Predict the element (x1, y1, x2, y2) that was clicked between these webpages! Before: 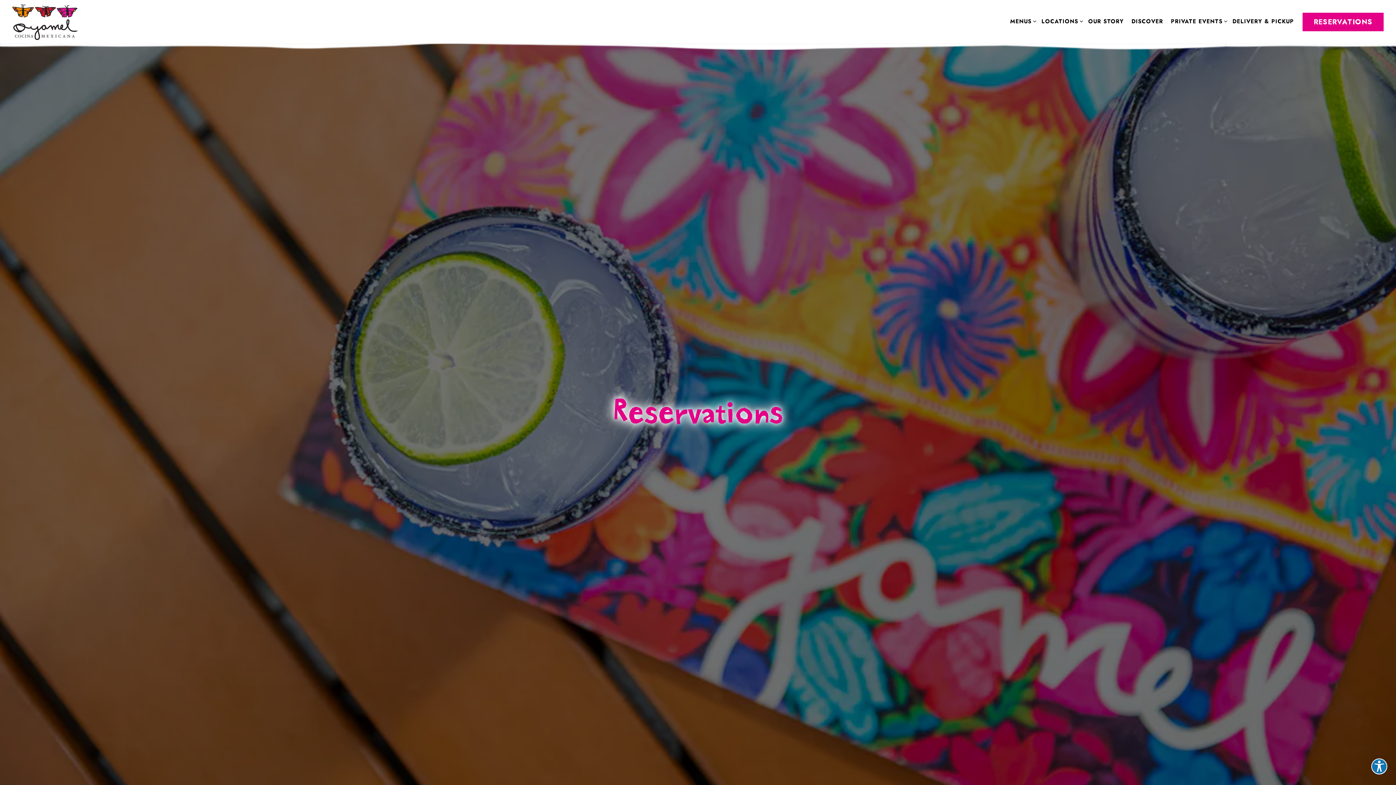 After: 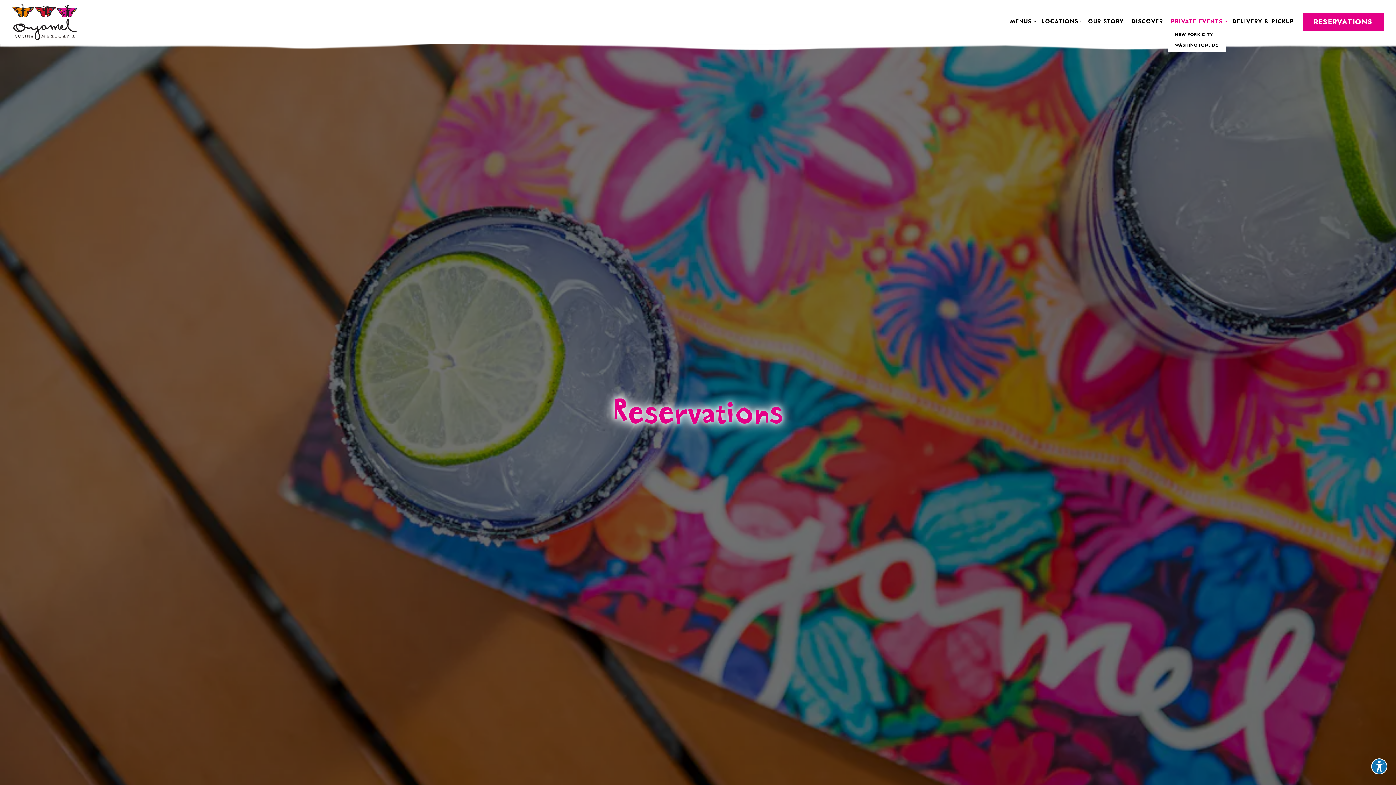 Action: bbox: (1168, 16, 1225, 26) label: Expand Private Events sub-menu